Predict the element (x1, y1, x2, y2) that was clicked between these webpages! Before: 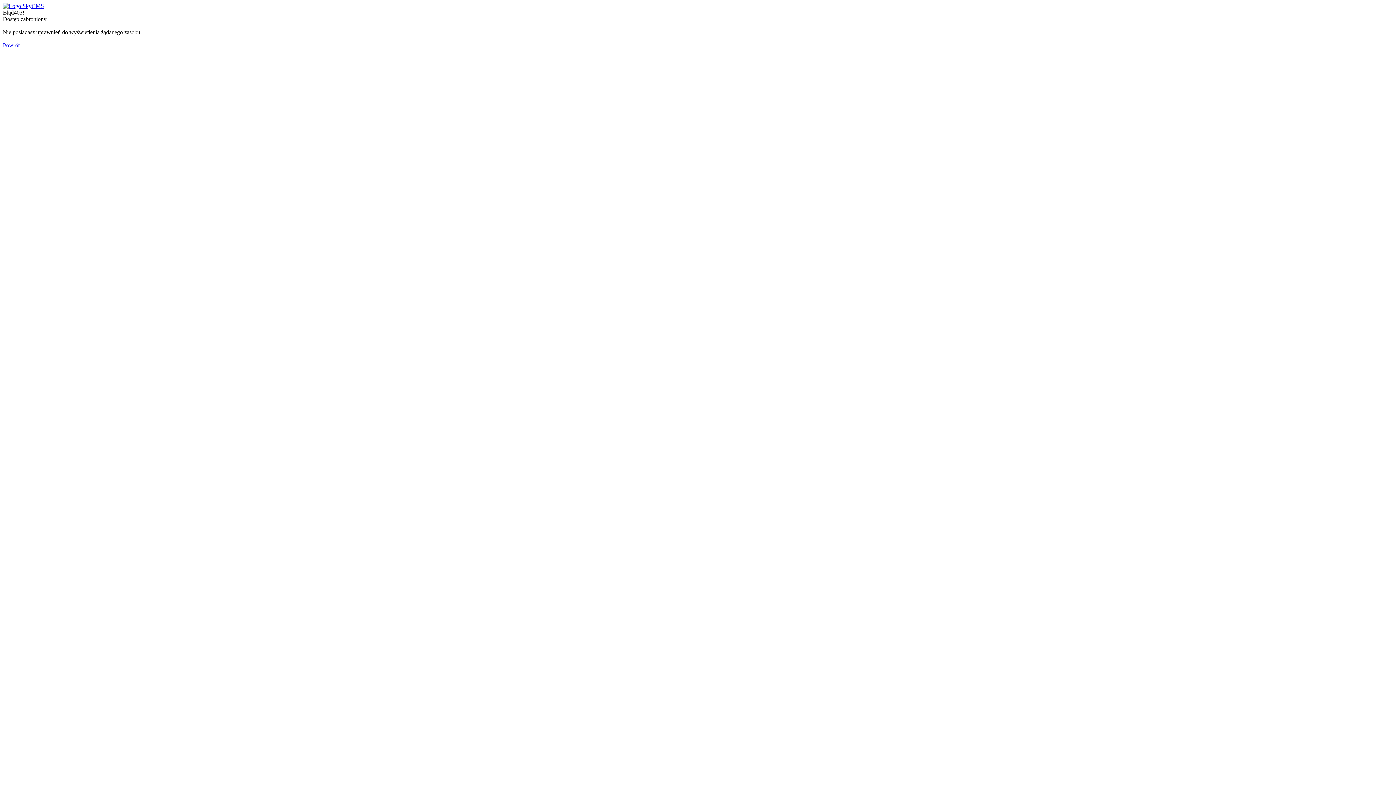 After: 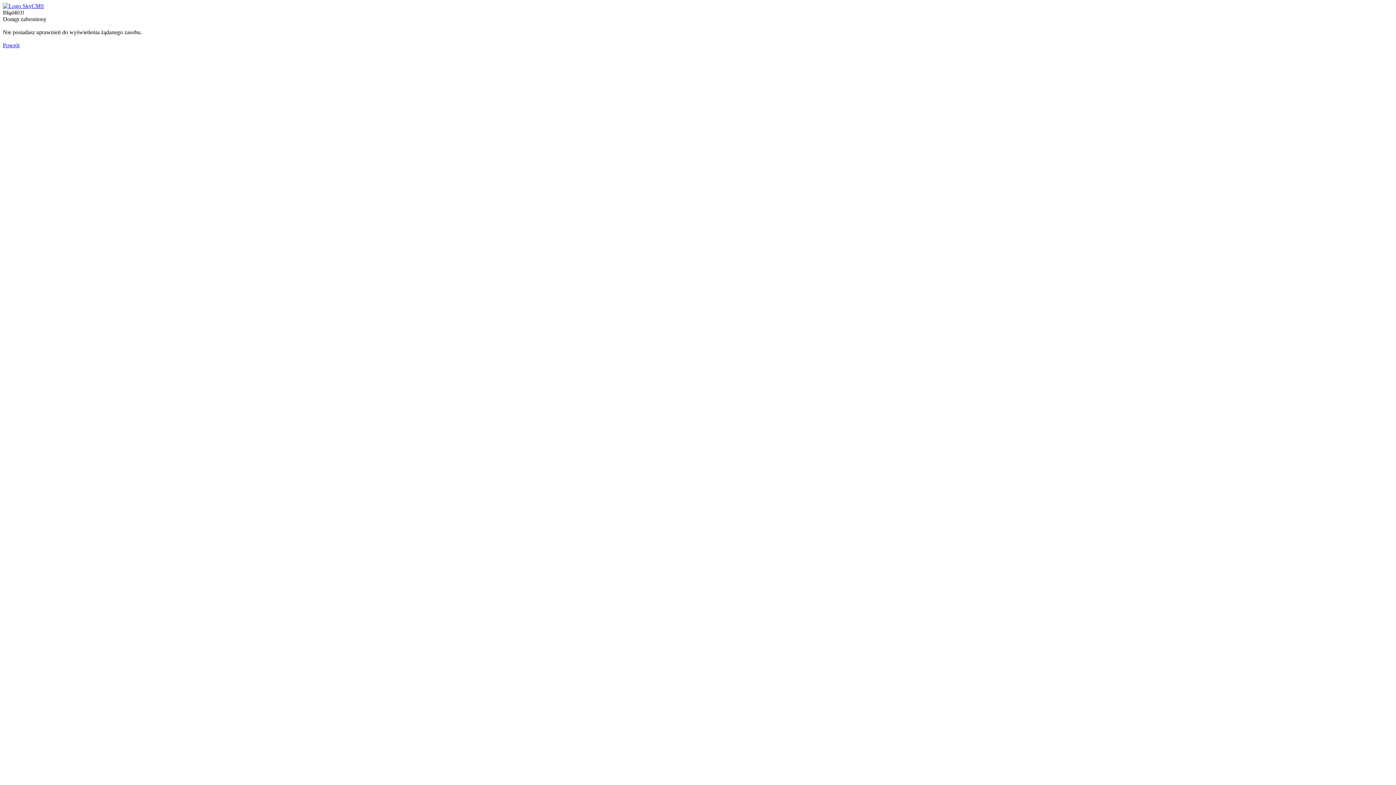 Action: bbox: (2, 2, 44, 9)